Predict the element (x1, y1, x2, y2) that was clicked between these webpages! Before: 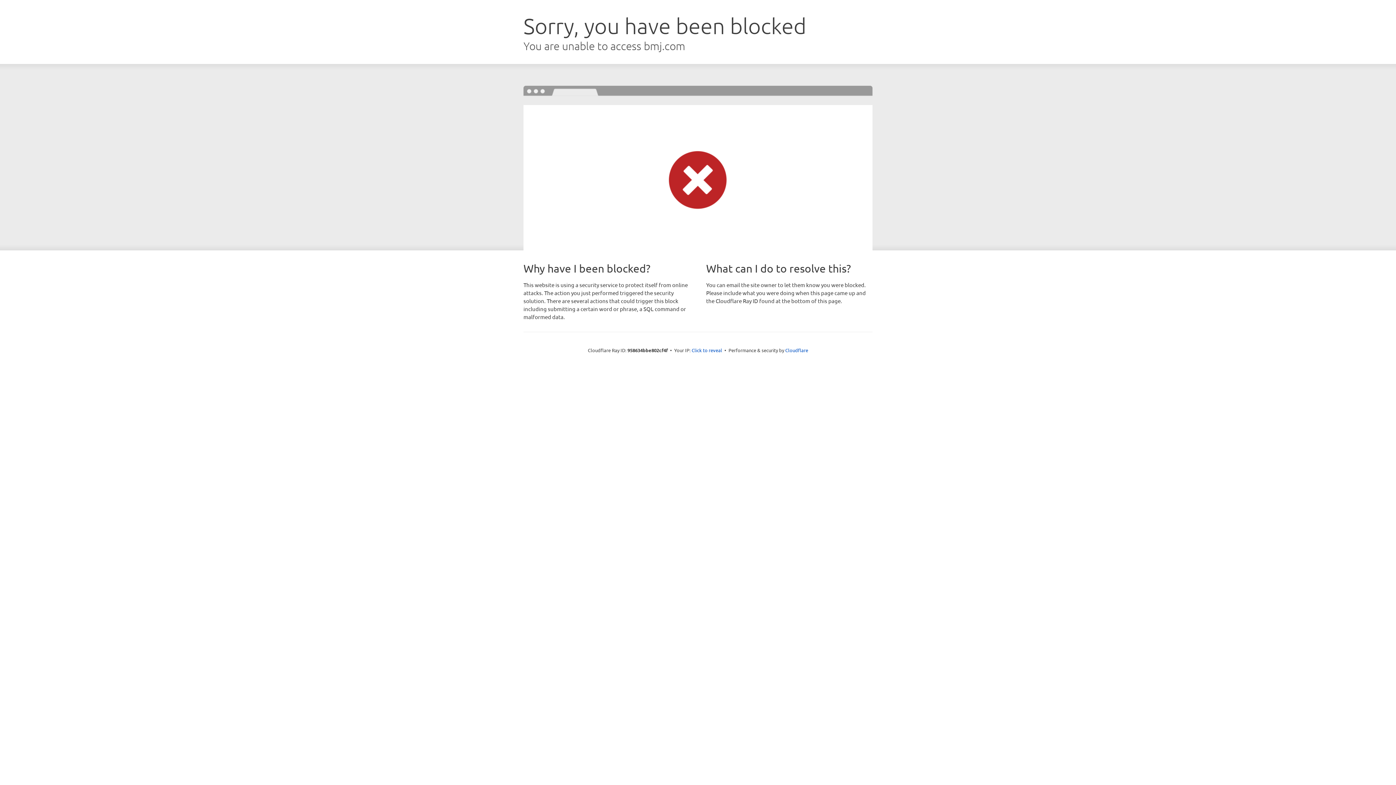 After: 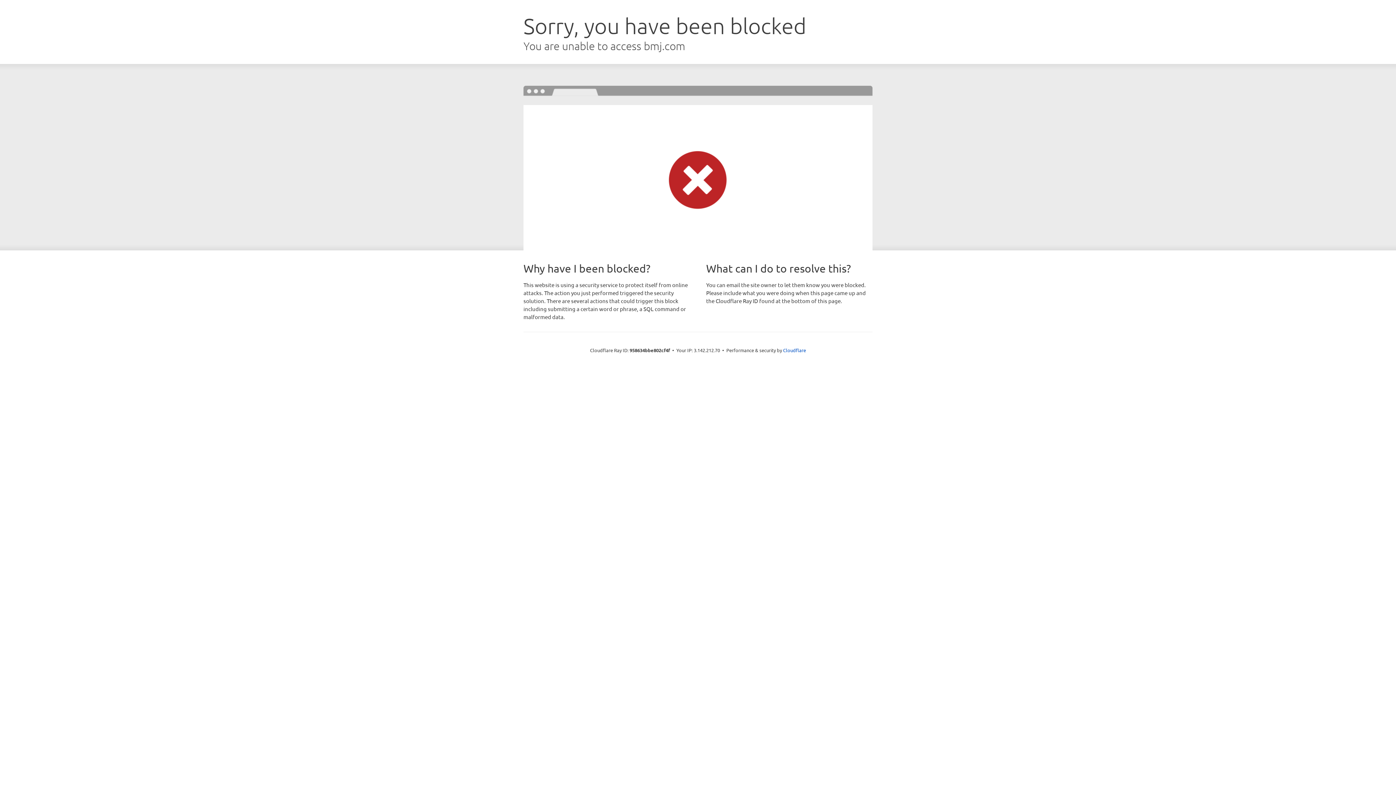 Action: bbox: (691, 346, 722, 353) label: Click to reveal